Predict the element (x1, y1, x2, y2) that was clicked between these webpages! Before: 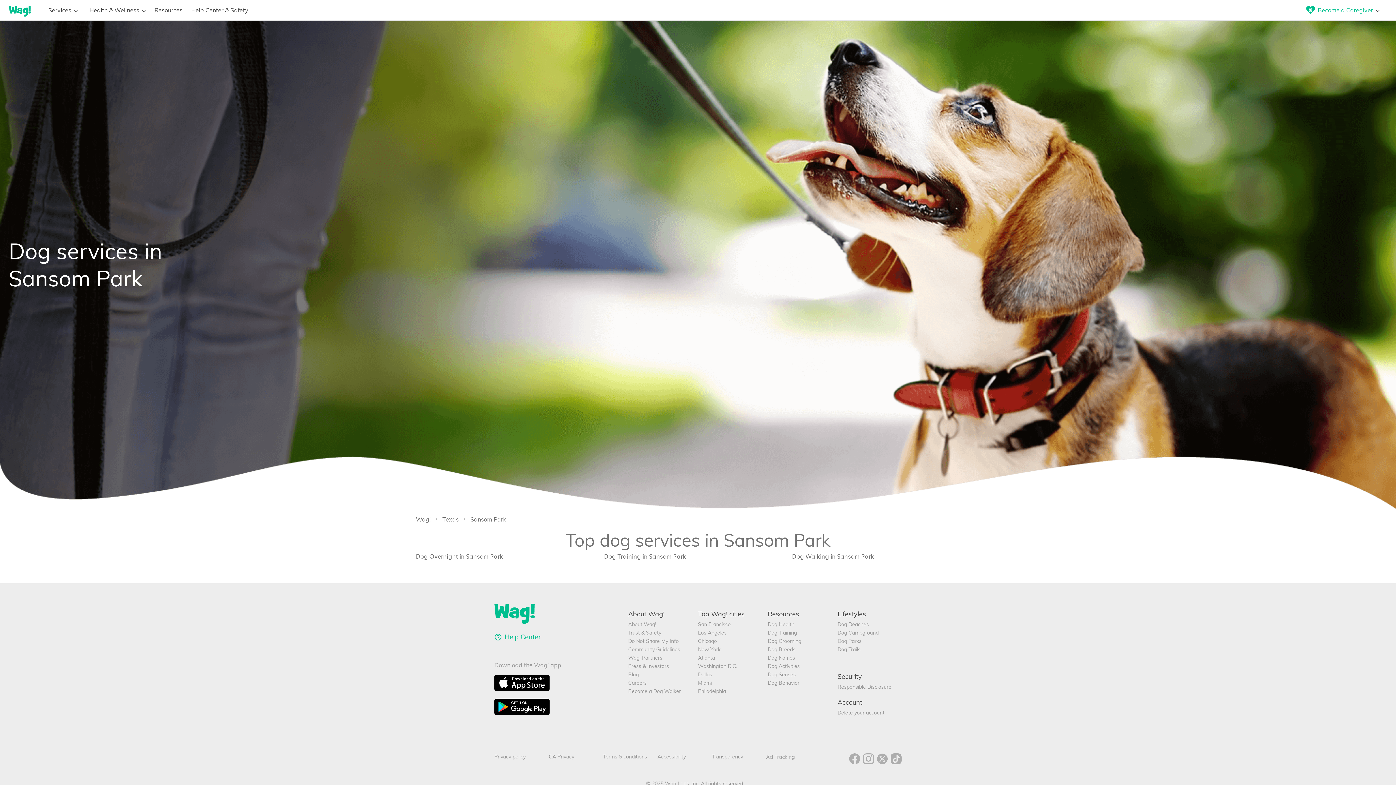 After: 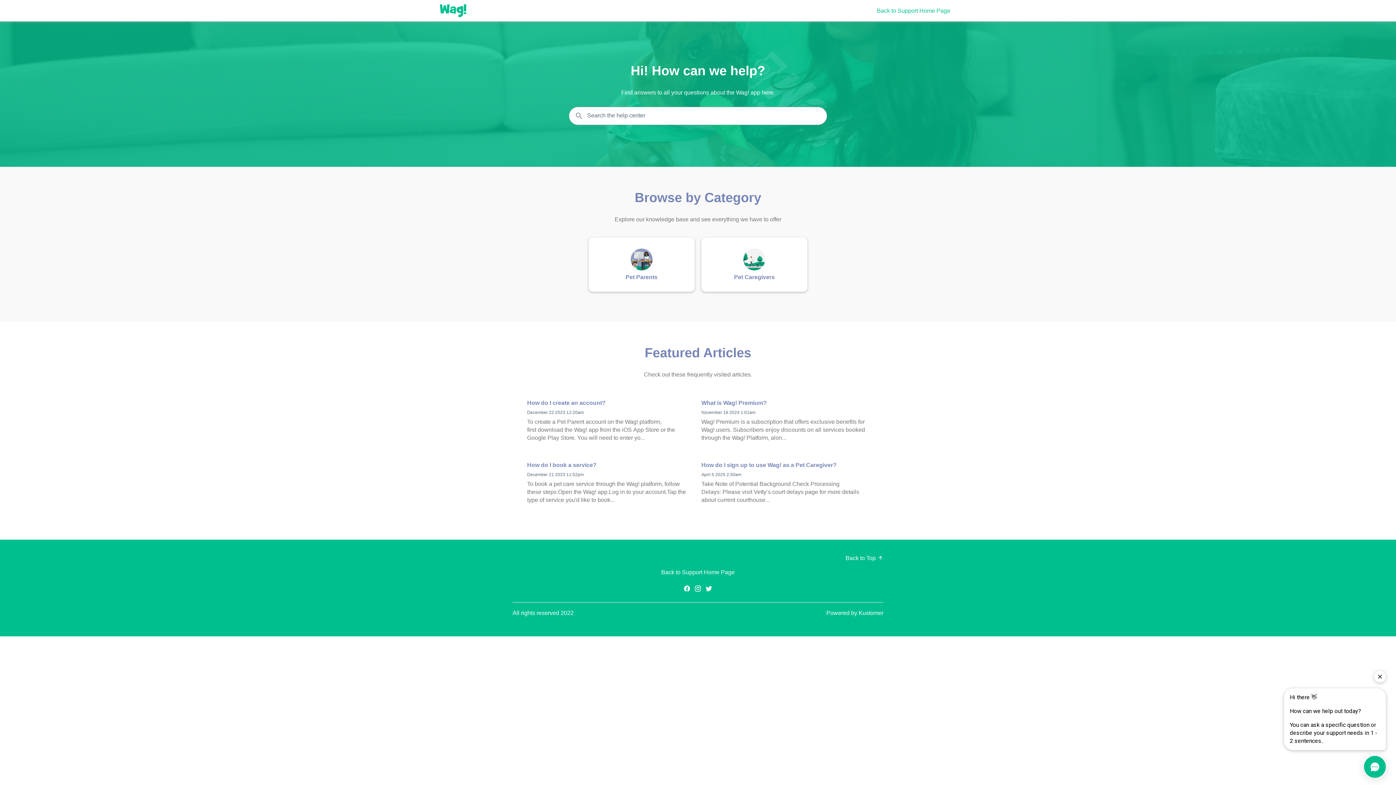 Action: bbox: (494, 633, 622, 641) label: Help Center